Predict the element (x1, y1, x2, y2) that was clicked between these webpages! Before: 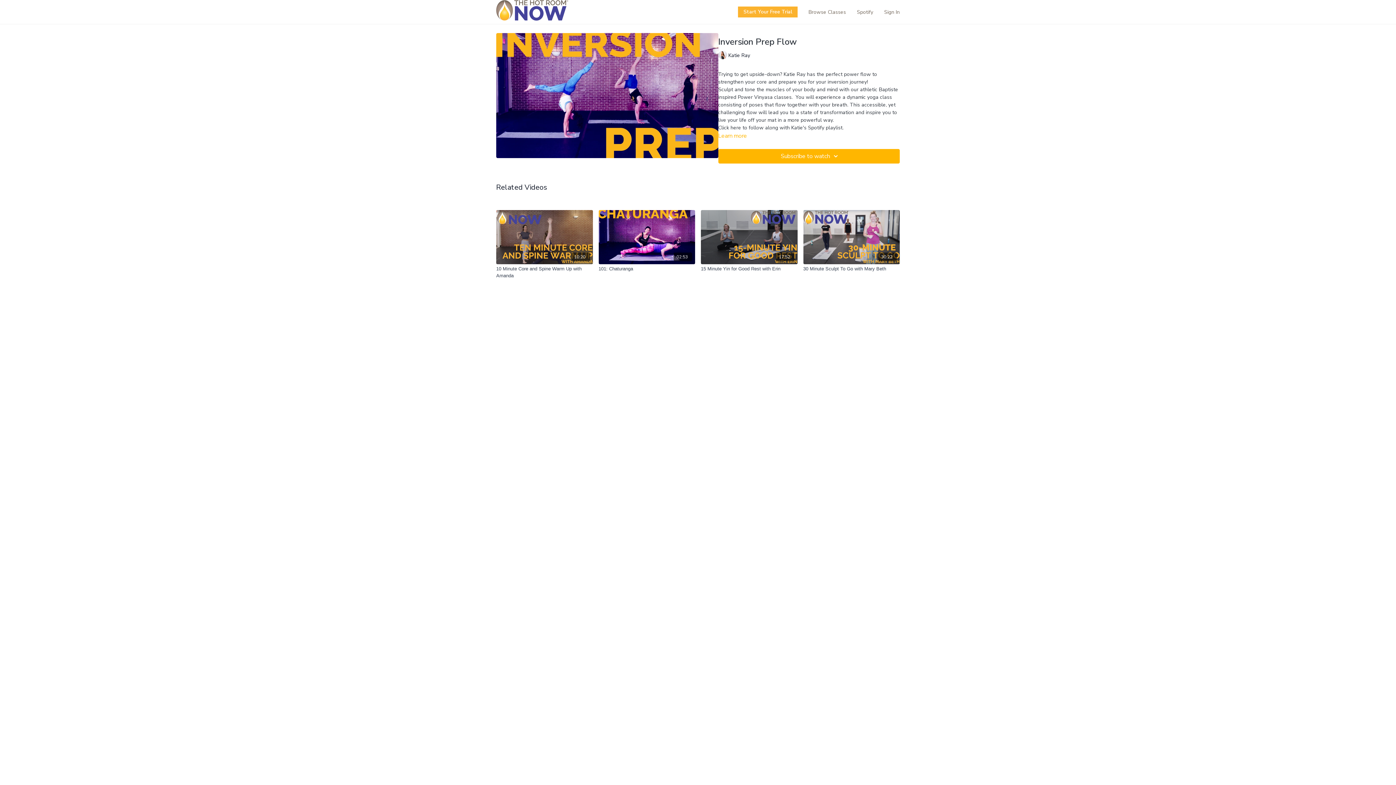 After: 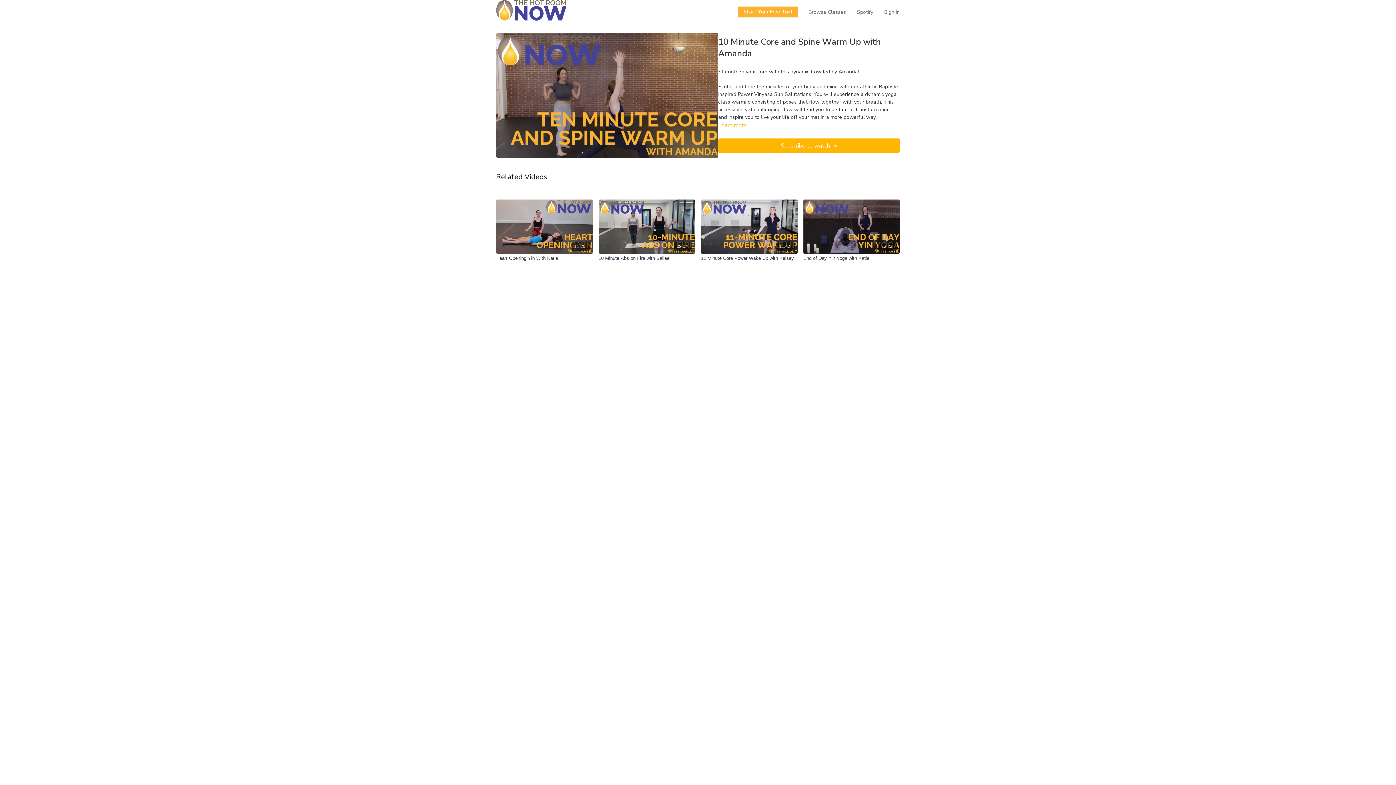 Action: label: 10:20 bbox: (496, 210, 592, 264)